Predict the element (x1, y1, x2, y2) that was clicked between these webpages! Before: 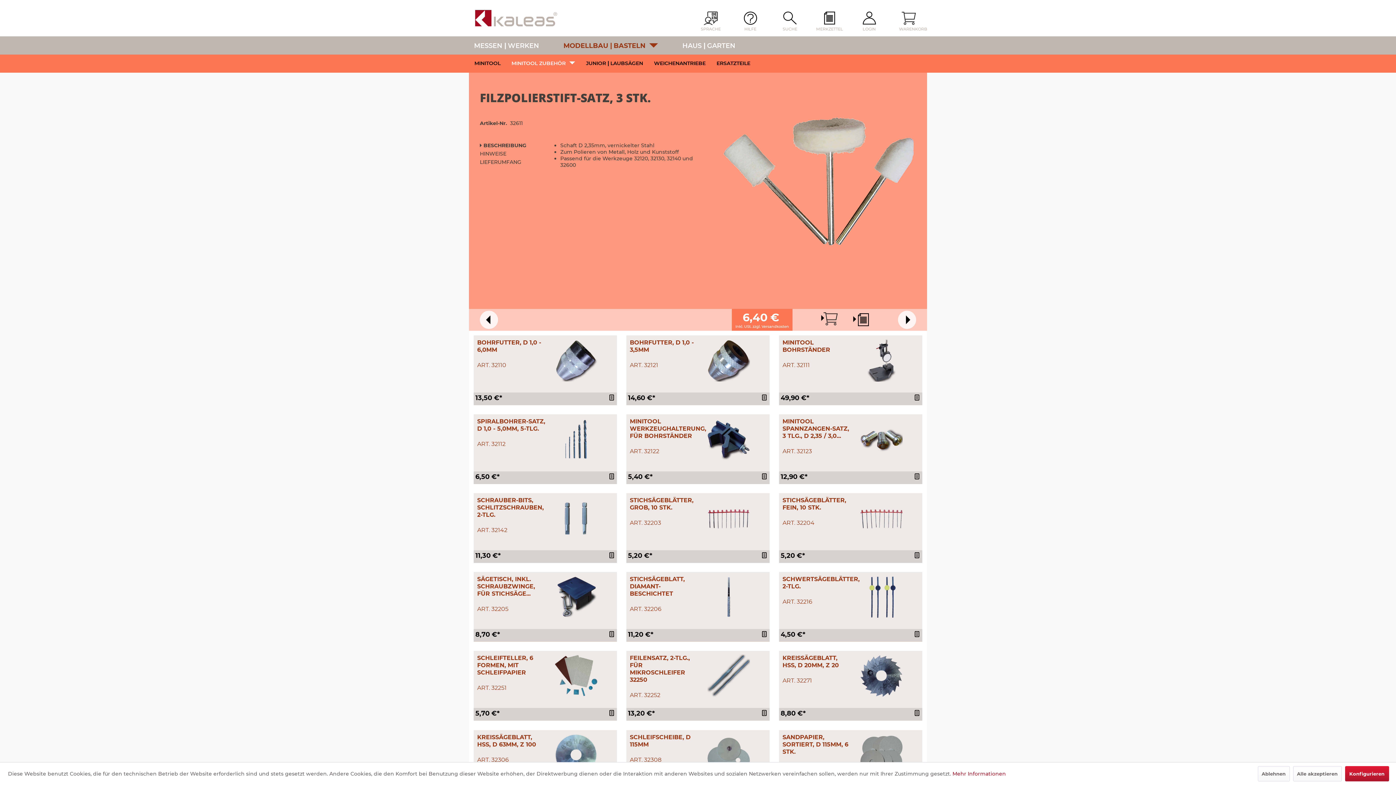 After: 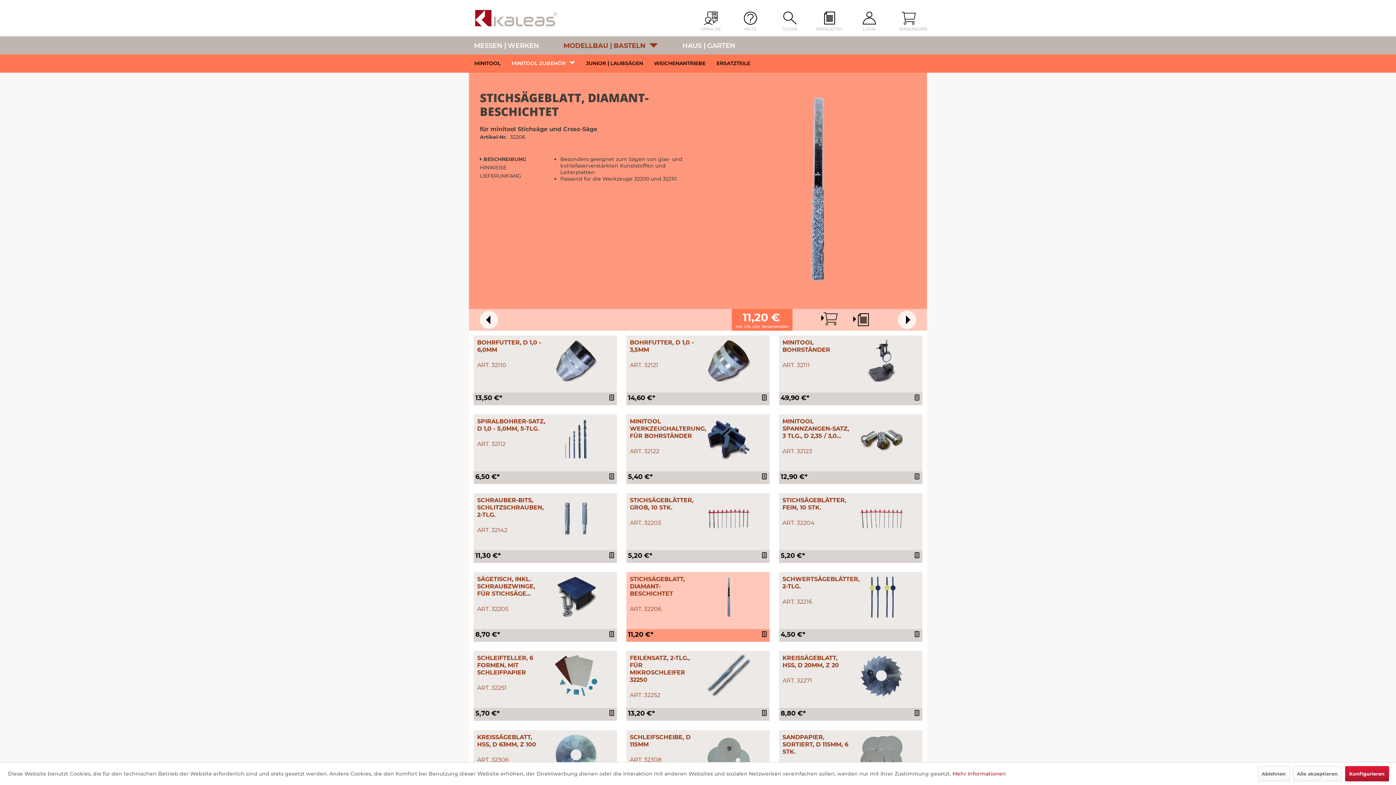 Action: bbox: (630, 576, 684, 597) label: STICHSÄGEBLATT, DIAMANT-BESCHICHTET